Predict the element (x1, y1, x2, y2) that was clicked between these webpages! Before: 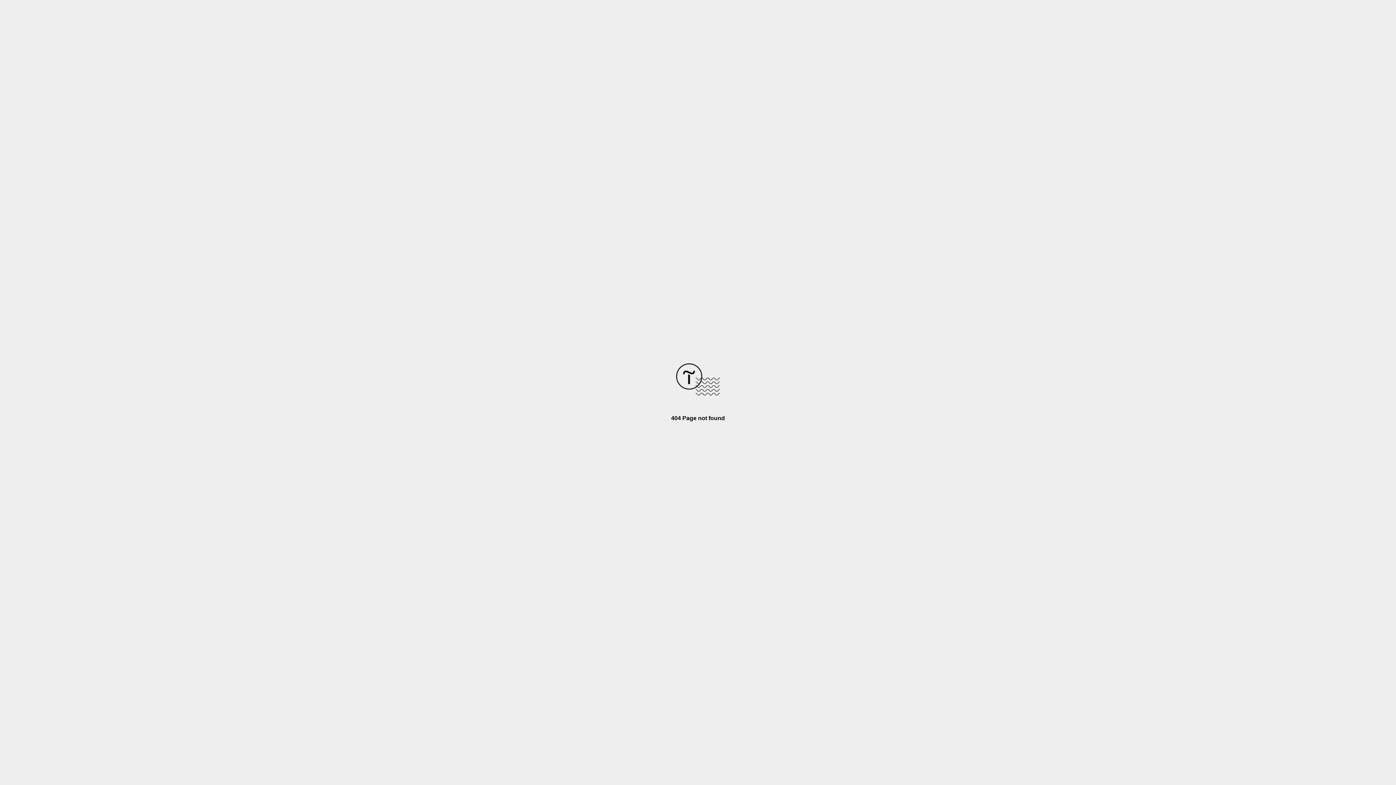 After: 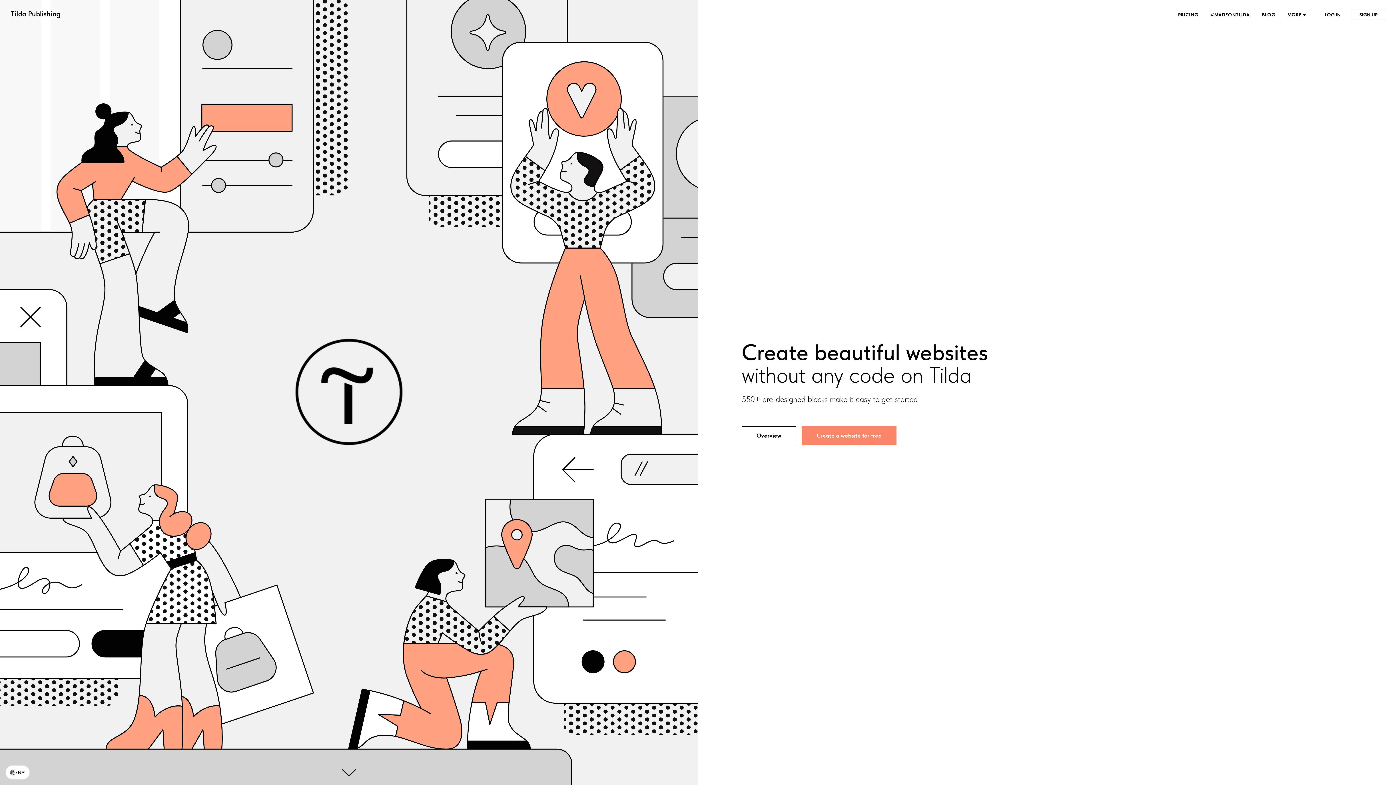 Action: bbox: (676, 390, 720, 396)